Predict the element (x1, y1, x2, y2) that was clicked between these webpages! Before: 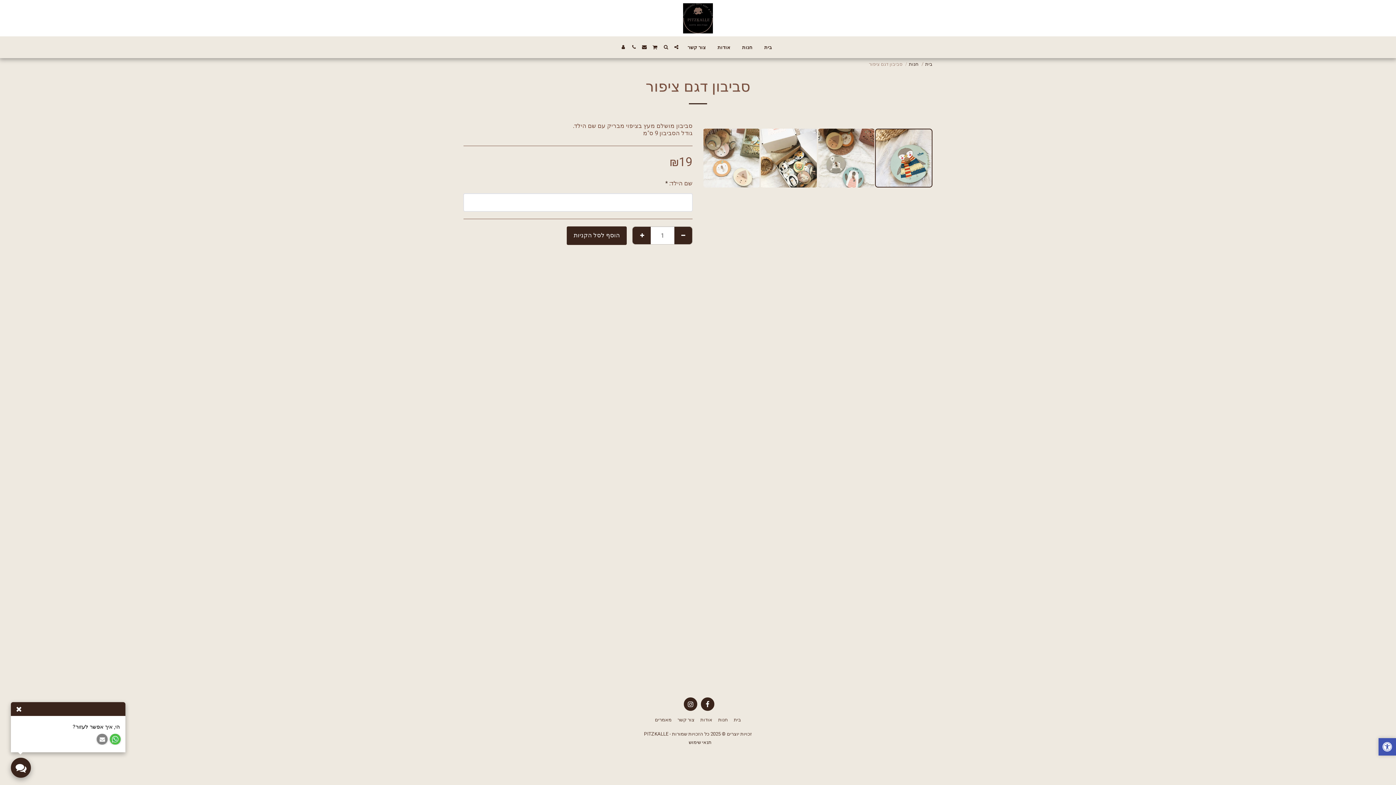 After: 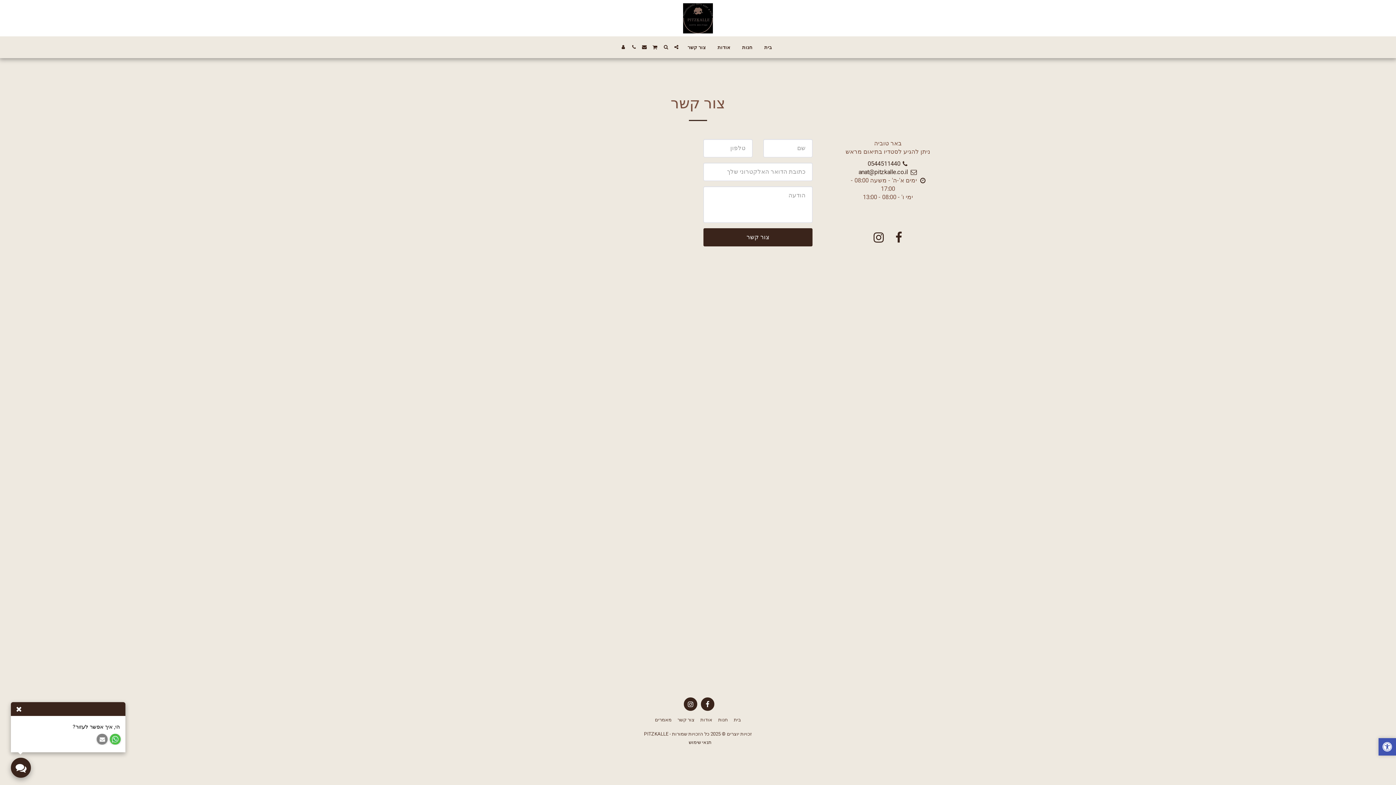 Action: bbox: (677, 716, 694, 724) label: צור קשר